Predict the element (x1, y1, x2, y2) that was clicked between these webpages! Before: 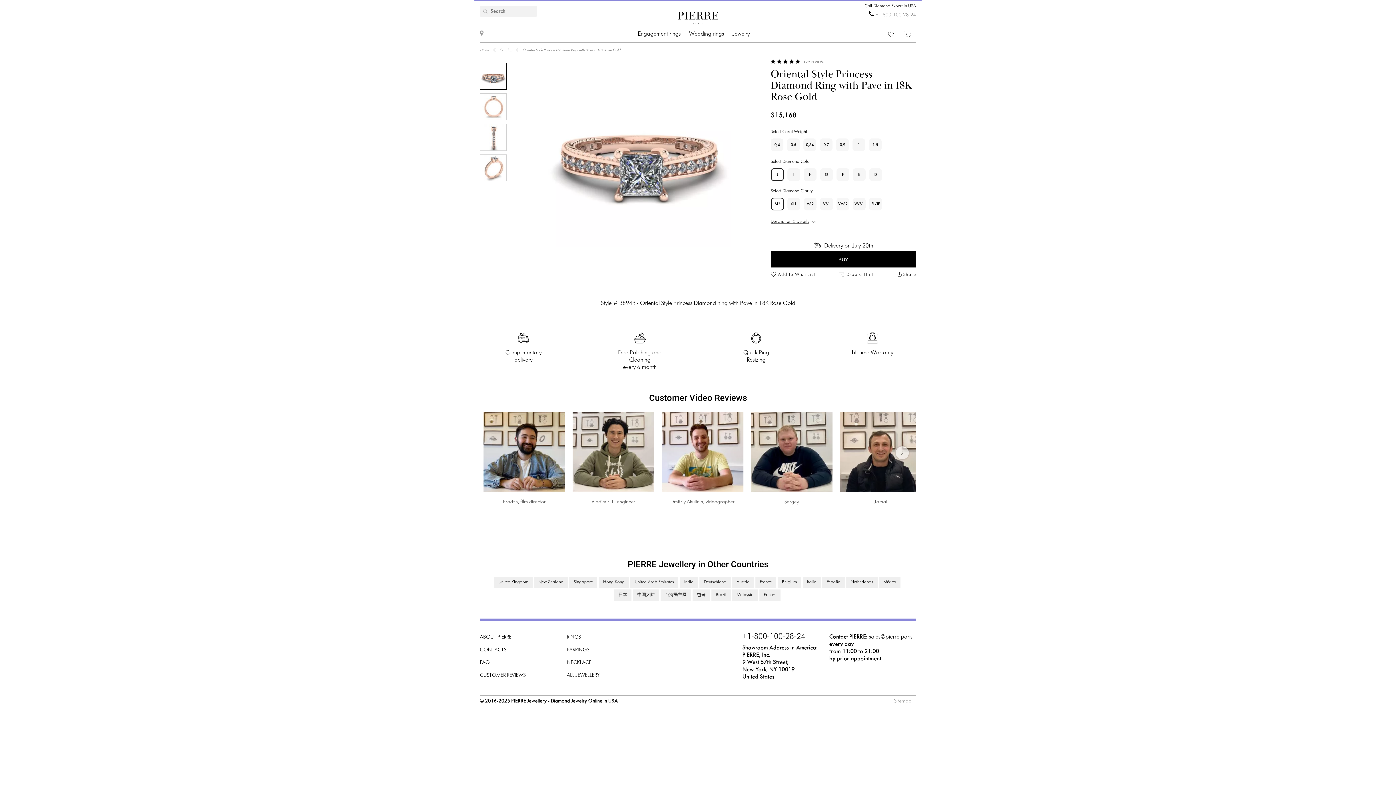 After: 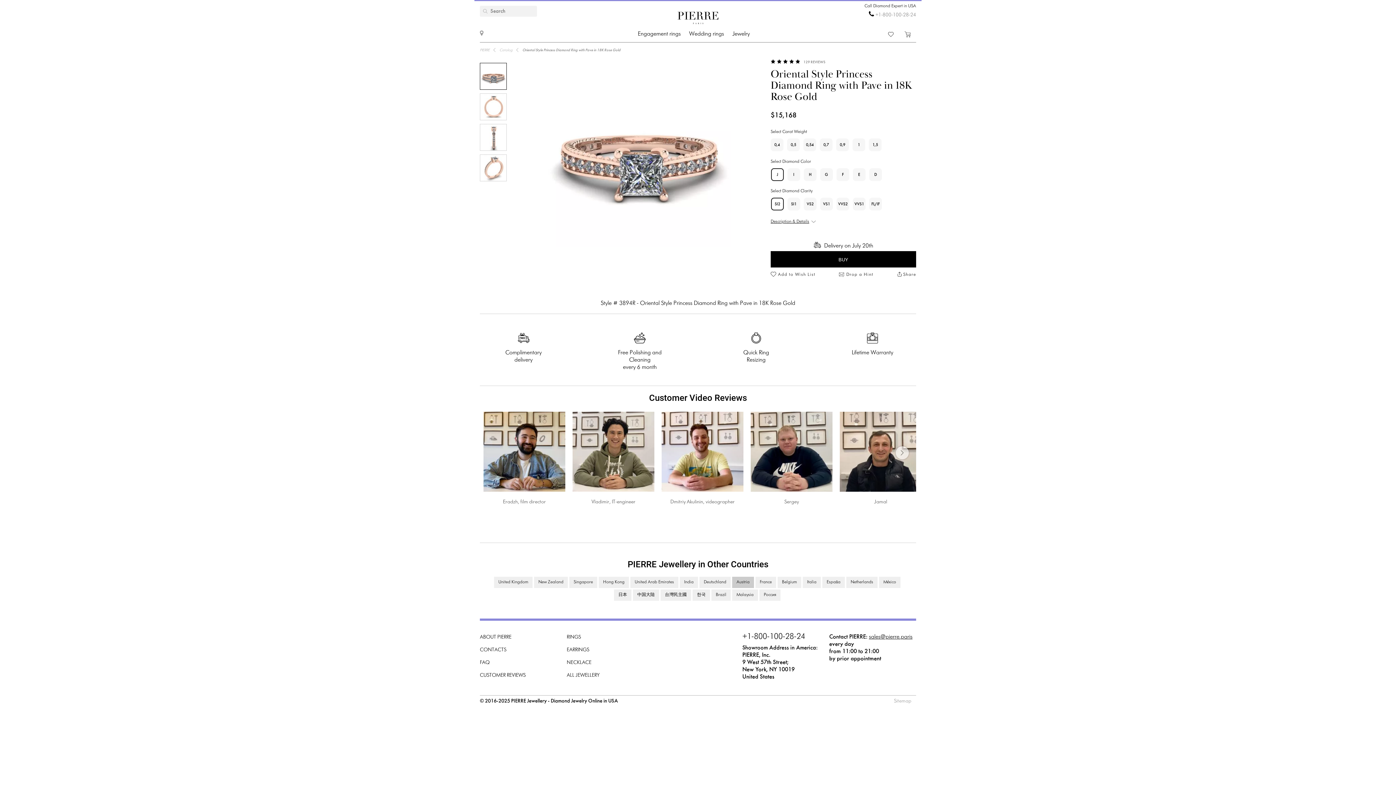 Action: label: Austria bbox: (732, 577, 754, 588)